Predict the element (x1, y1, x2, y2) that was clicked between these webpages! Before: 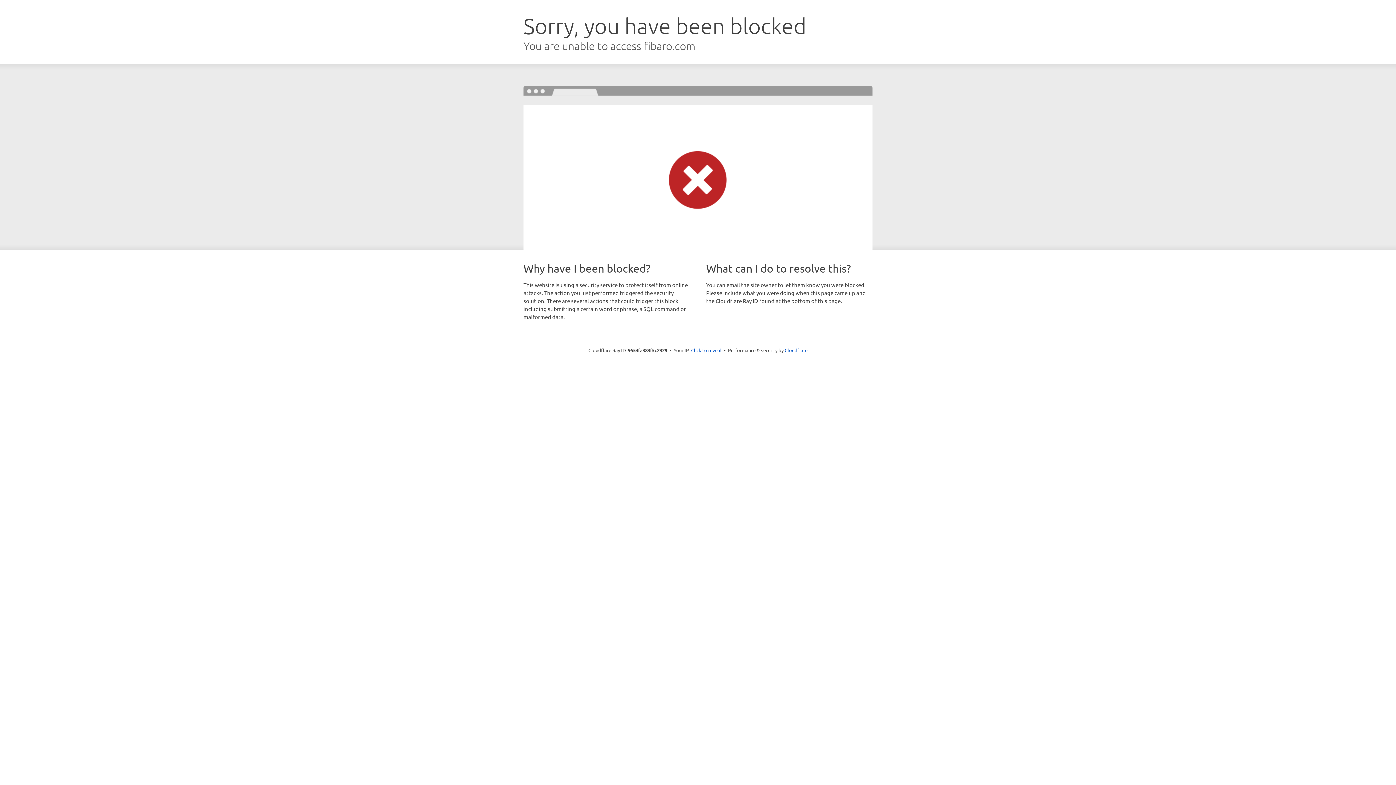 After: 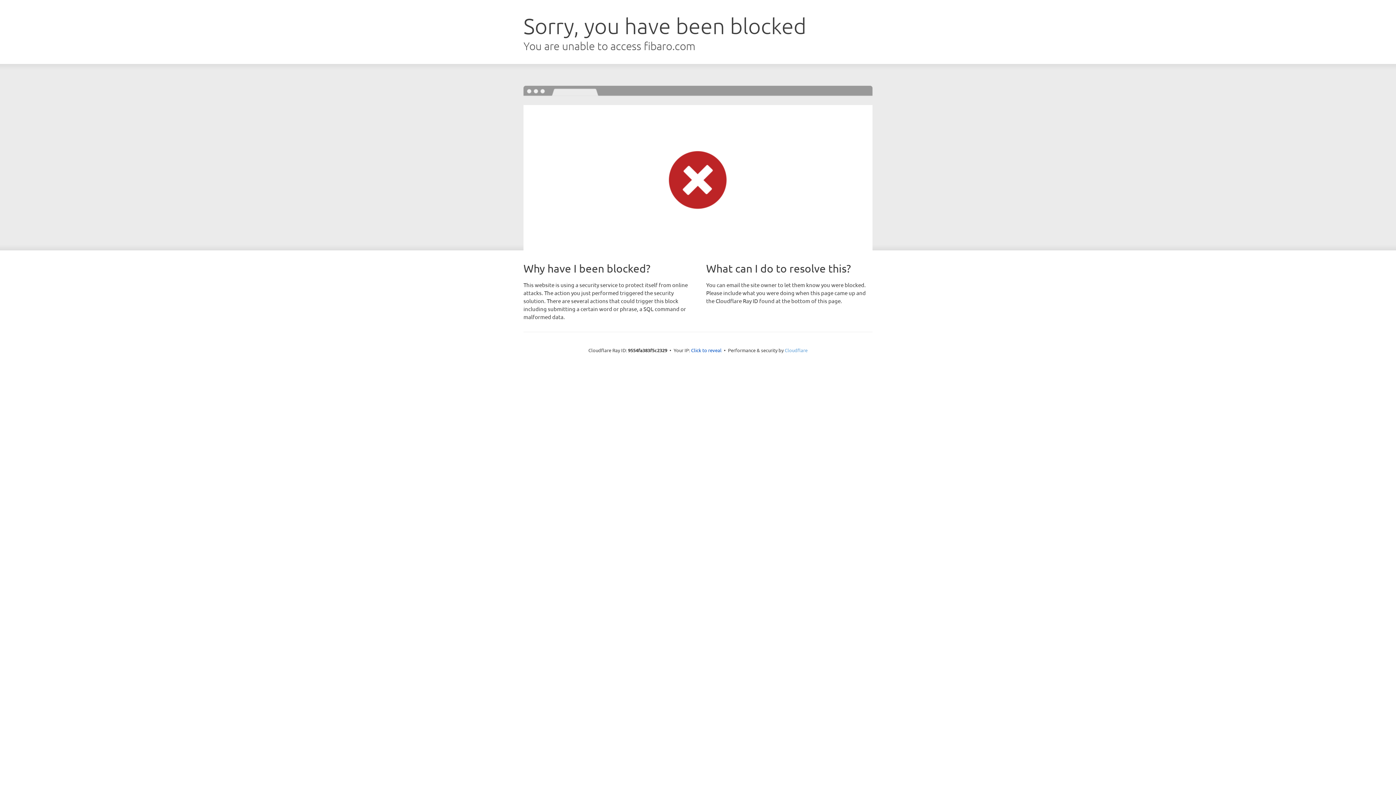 Action: label: Cloudflare bbox: (784, 347, 807, 353)